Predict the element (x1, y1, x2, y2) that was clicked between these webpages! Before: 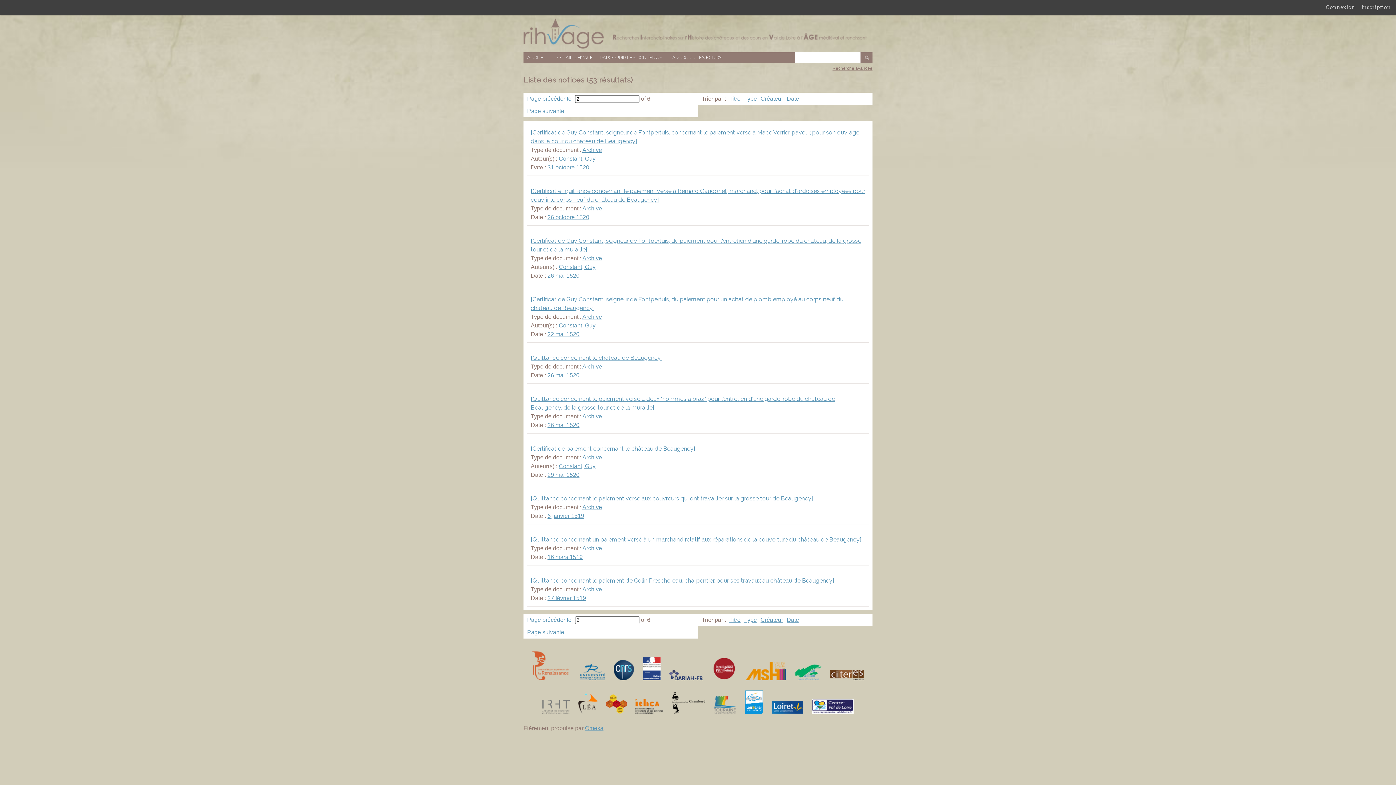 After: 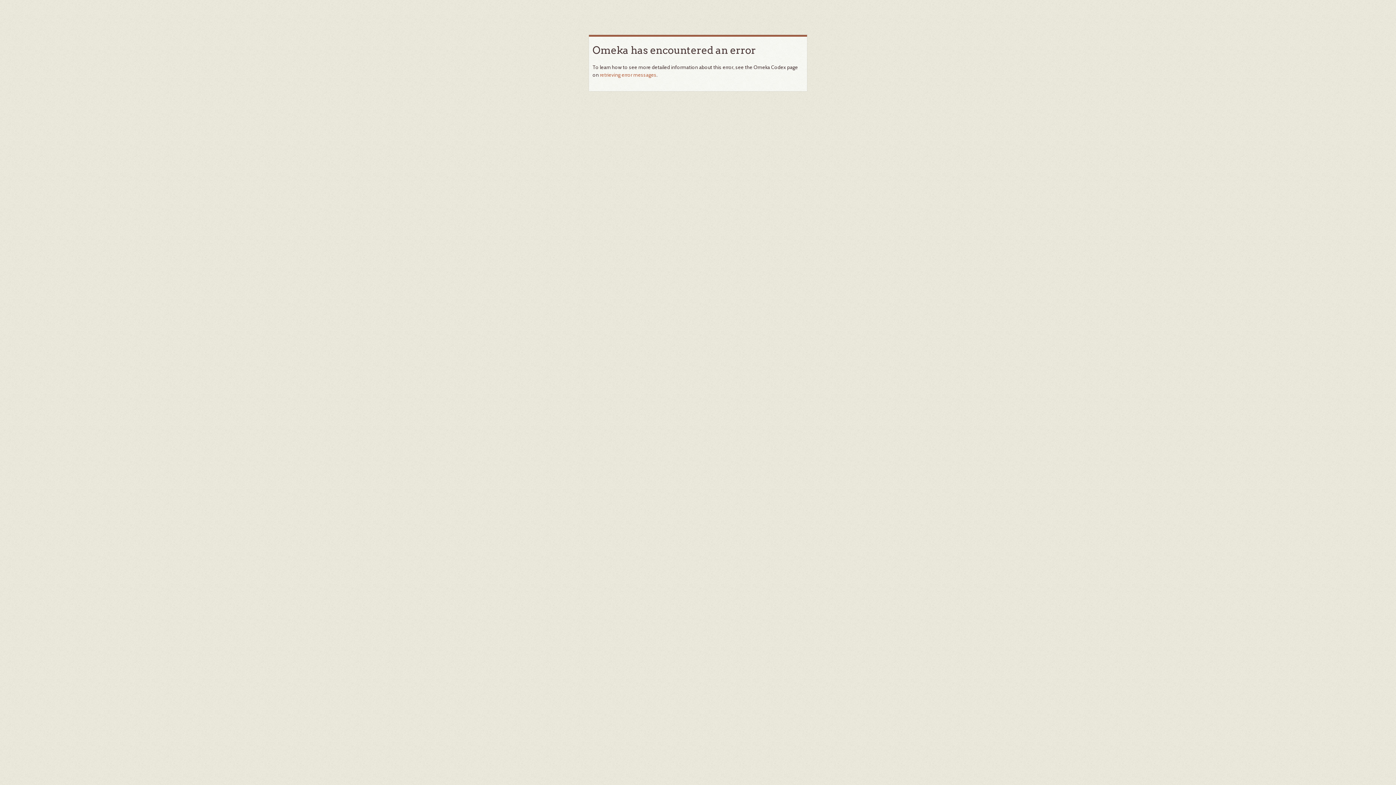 Action: bbox: (547, 422, 579, 428) label: 26 mai 1520